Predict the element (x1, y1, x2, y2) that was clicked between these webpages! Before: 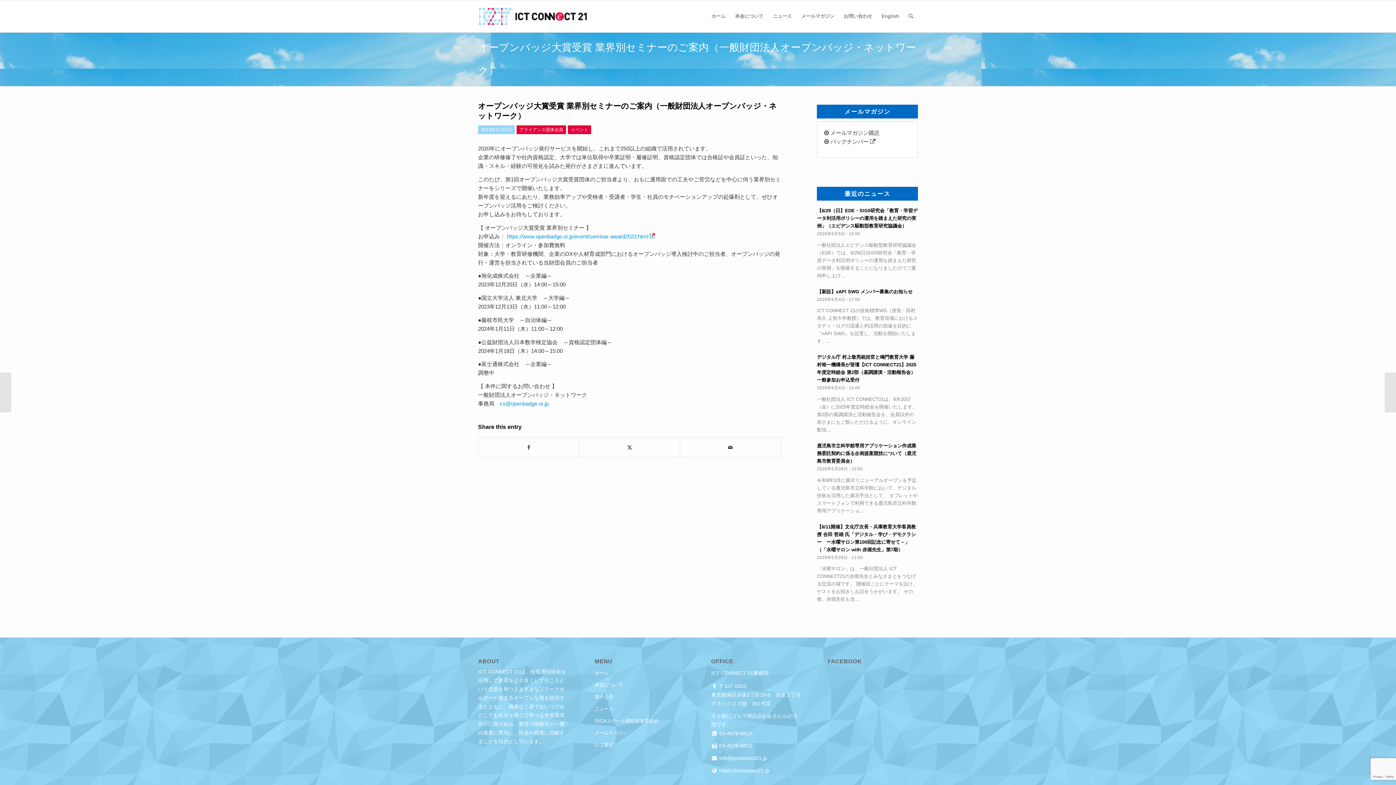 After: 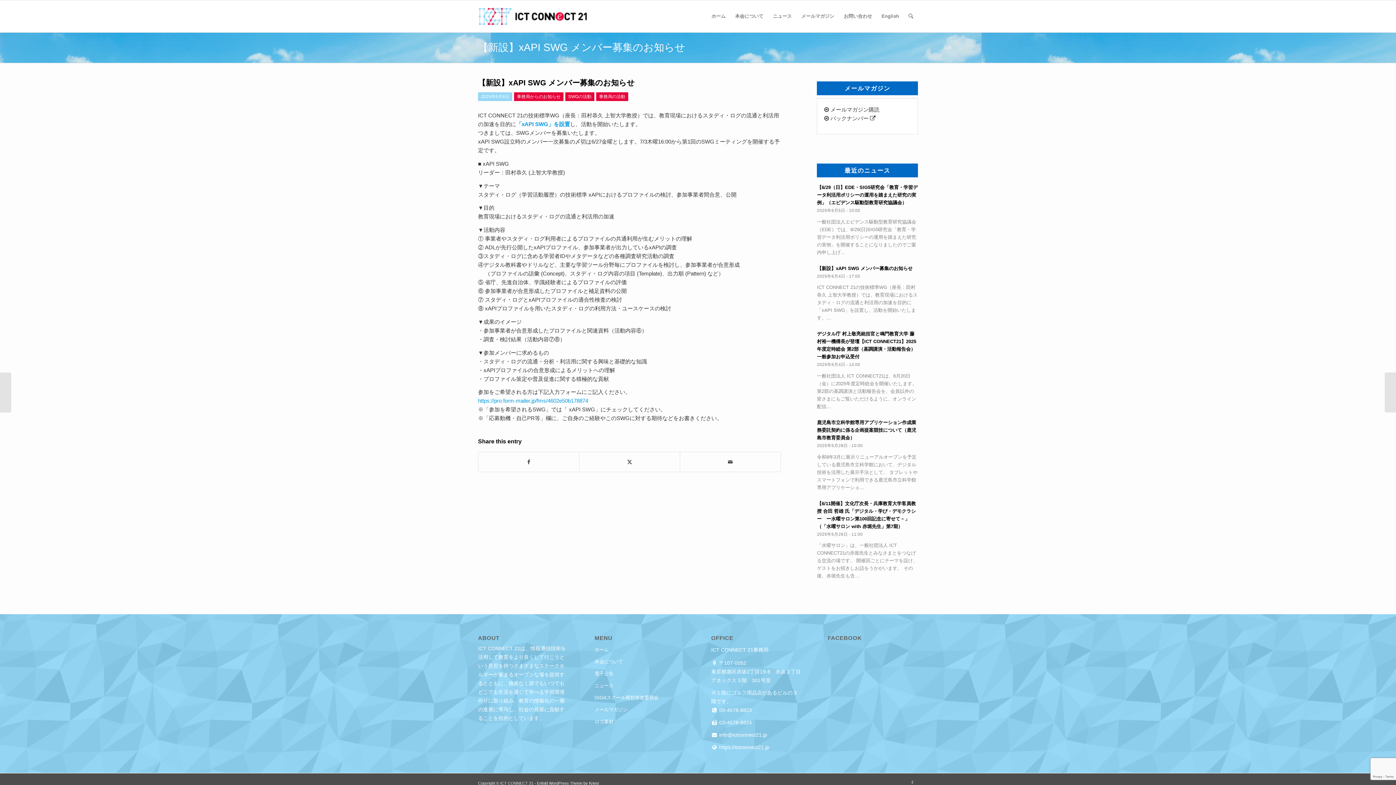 Action: label: 【新設】xAPI SWG メンバー募集のお知らせ bbox: (817, 288, 912, 294)